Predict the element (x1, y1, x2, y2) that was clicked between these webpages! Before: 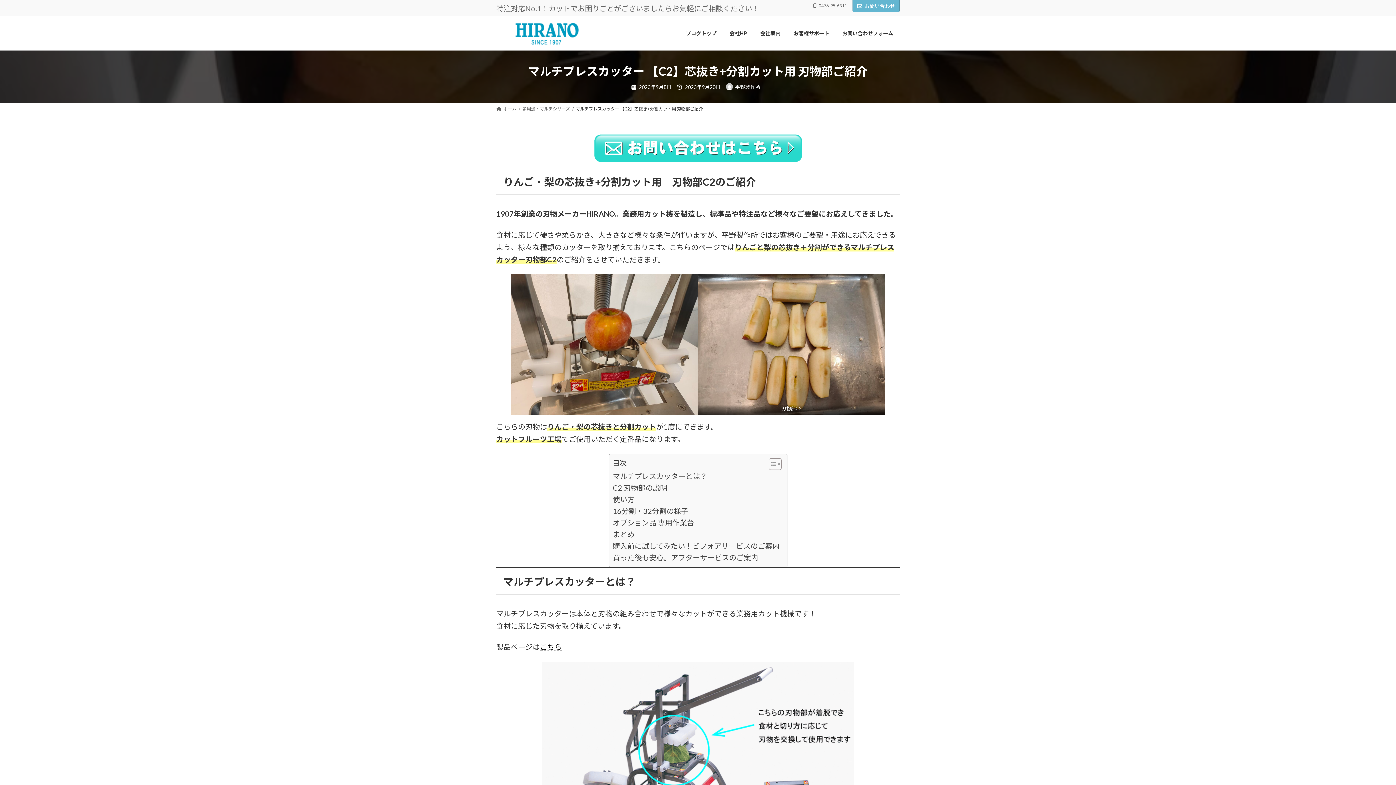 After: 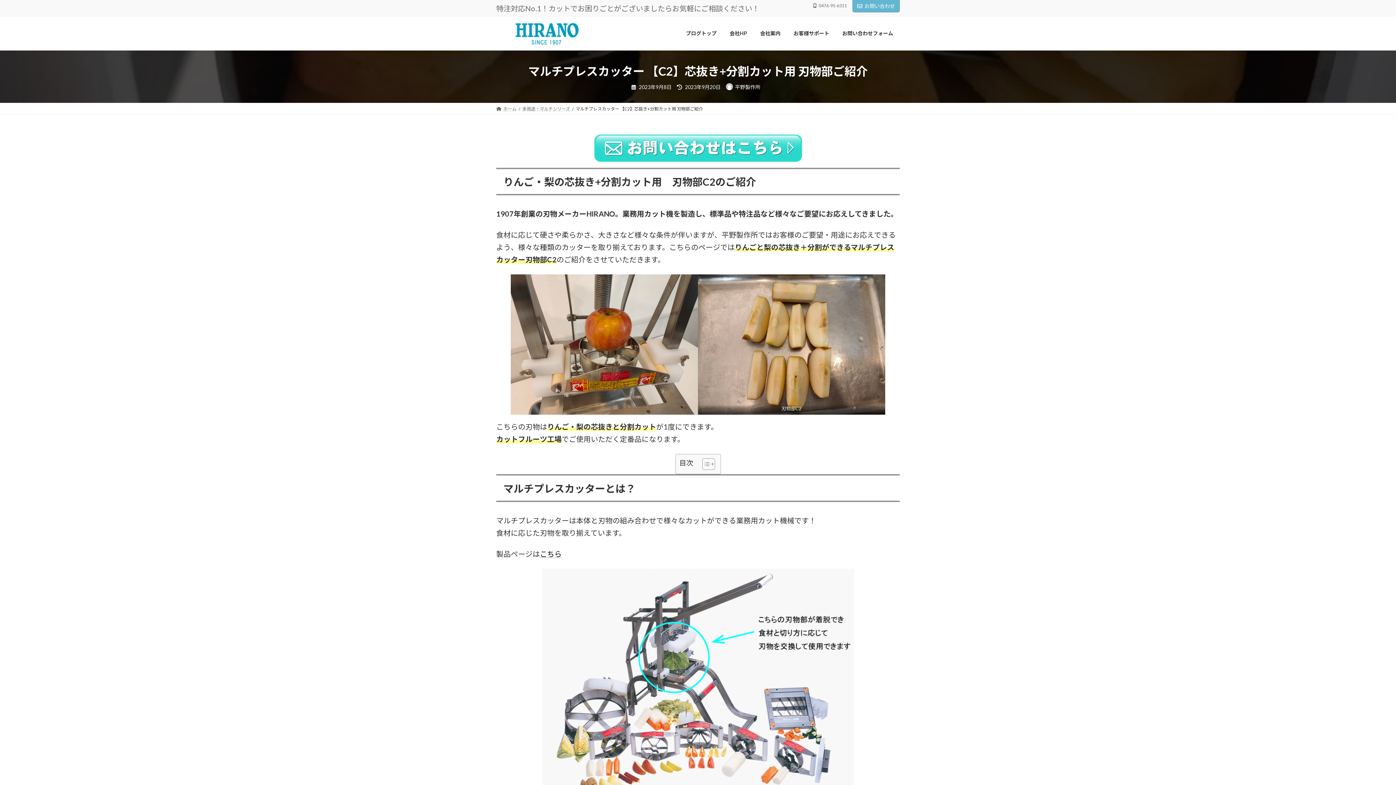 Action: bbox: (763, 458, 779, 470) label: Toggle Table of Content